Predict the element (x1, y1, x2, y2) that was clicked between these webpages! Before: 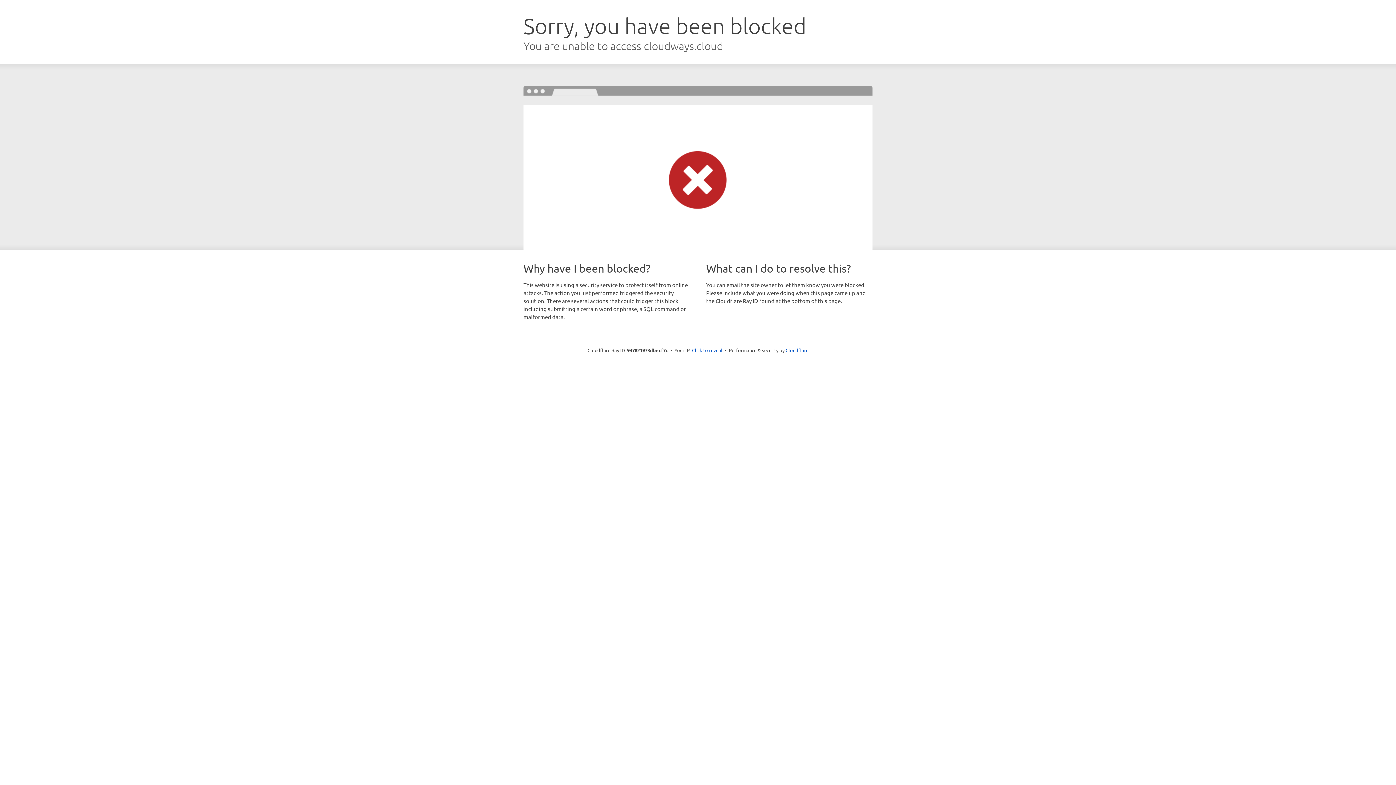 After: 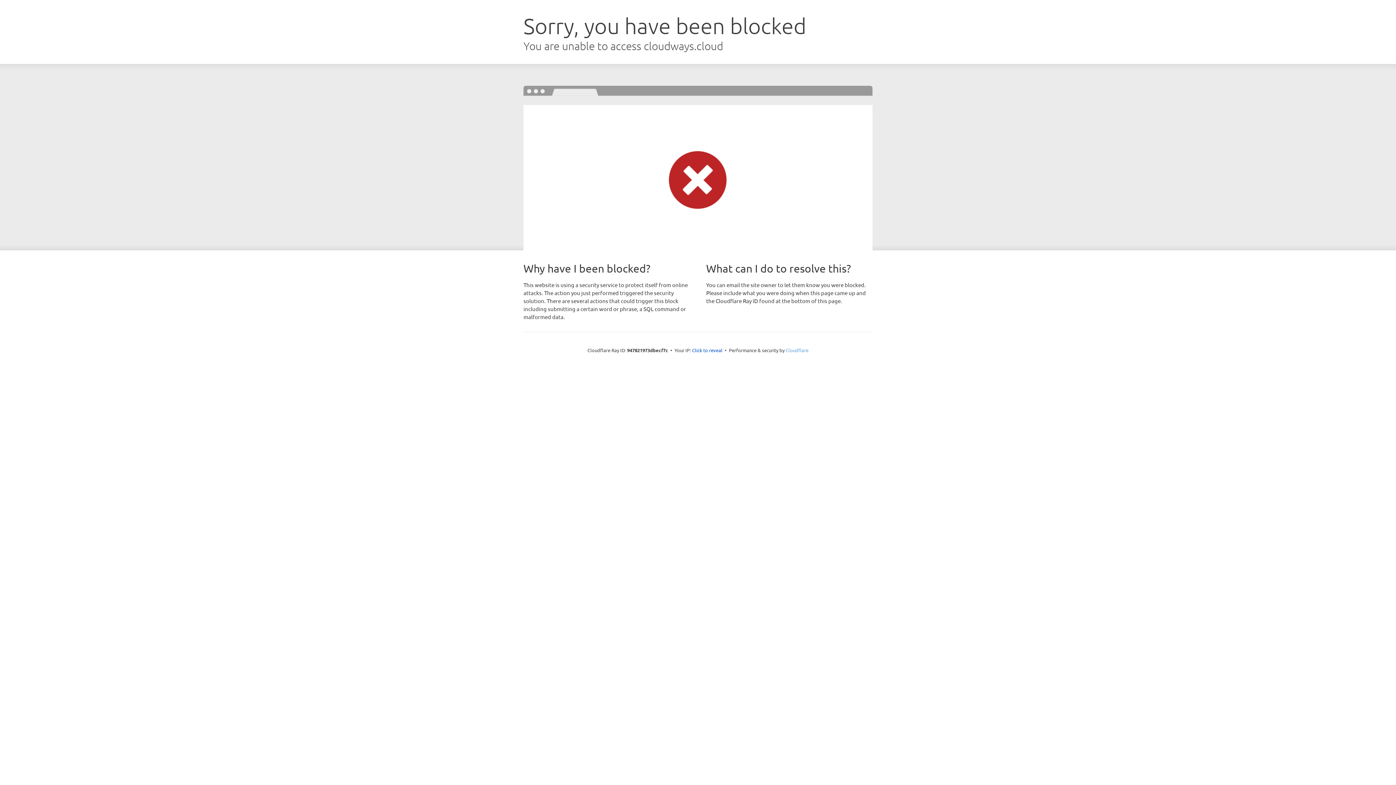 Action: label: Cloudflare bbox: (785, 347, 808, 353)